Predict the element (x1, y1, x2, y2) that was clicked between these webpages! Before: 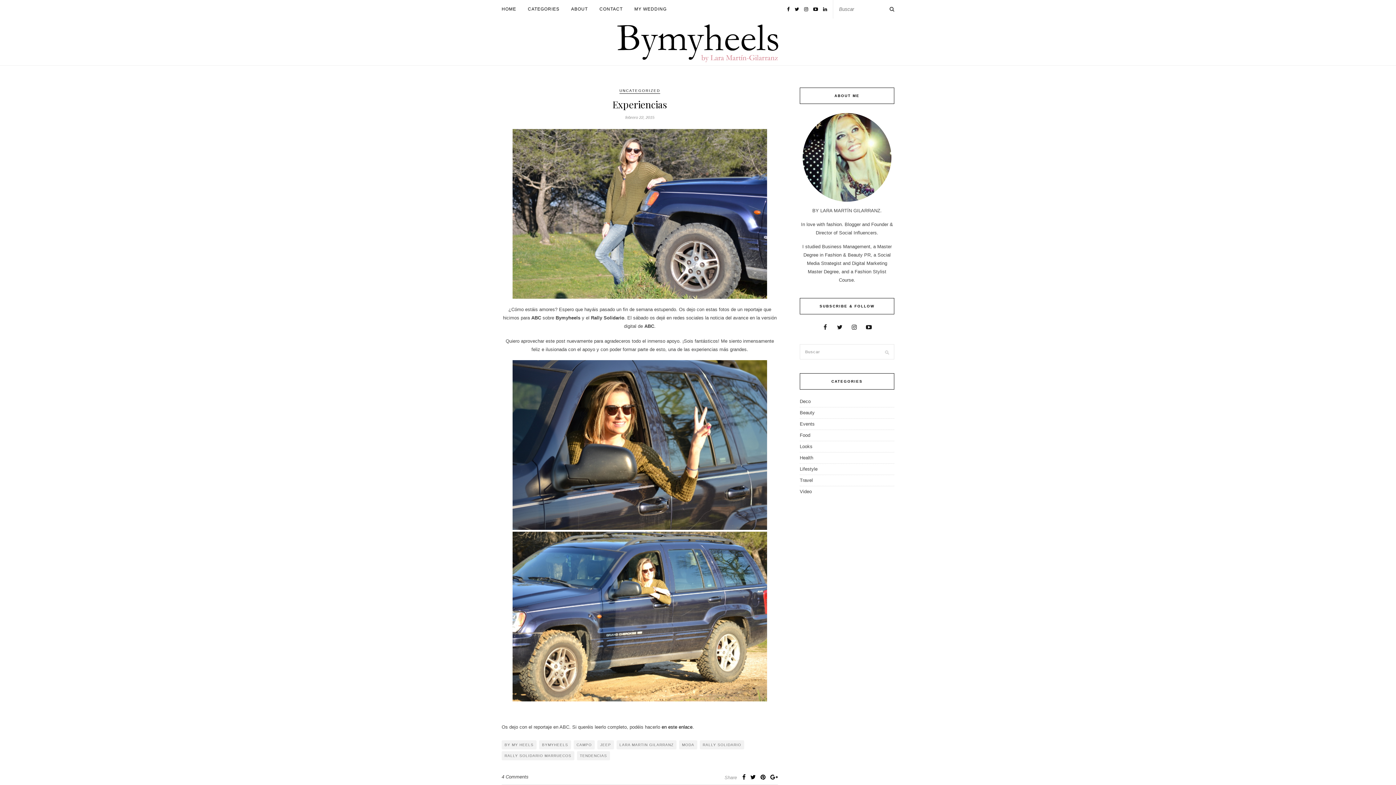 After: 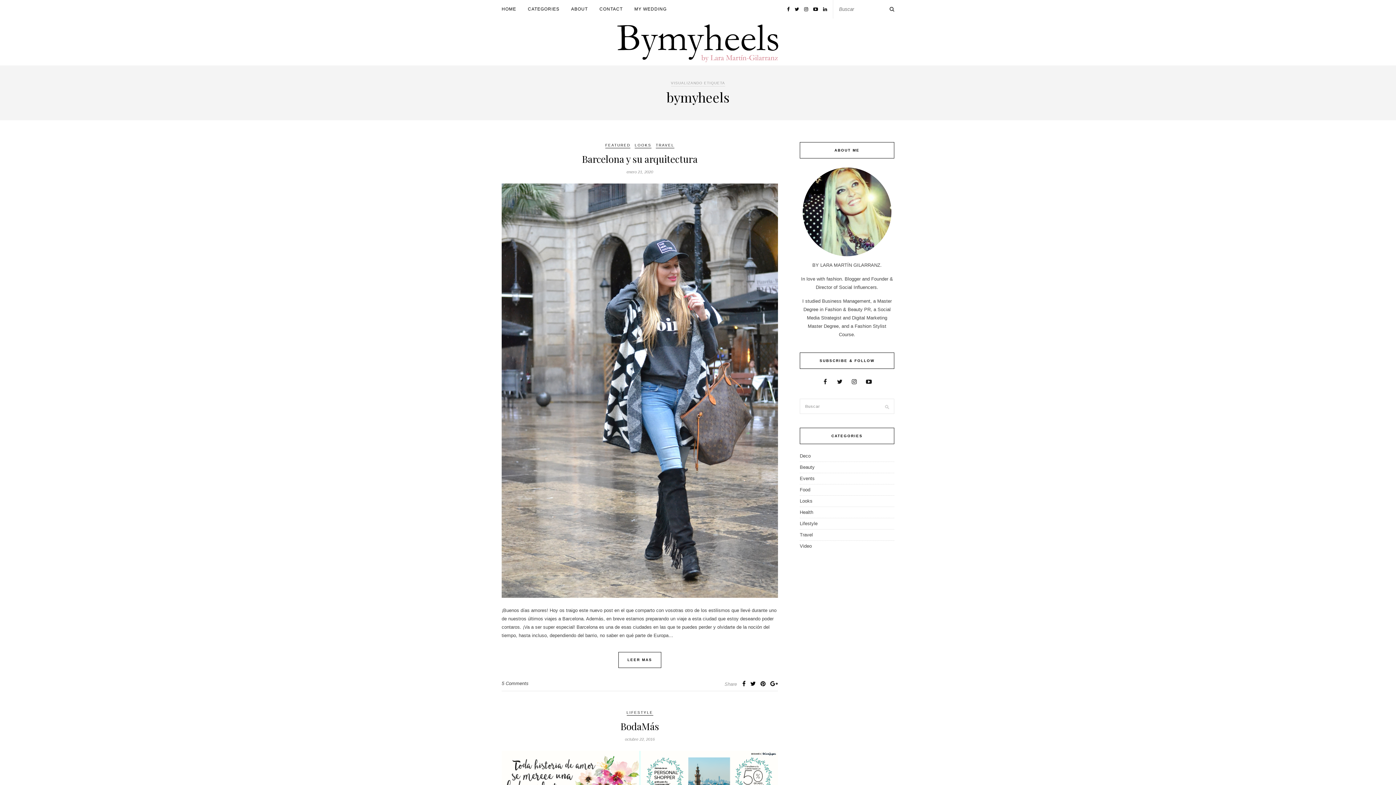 Action: bbox: (539, 740, 571, 749) label: BYMYHEELS